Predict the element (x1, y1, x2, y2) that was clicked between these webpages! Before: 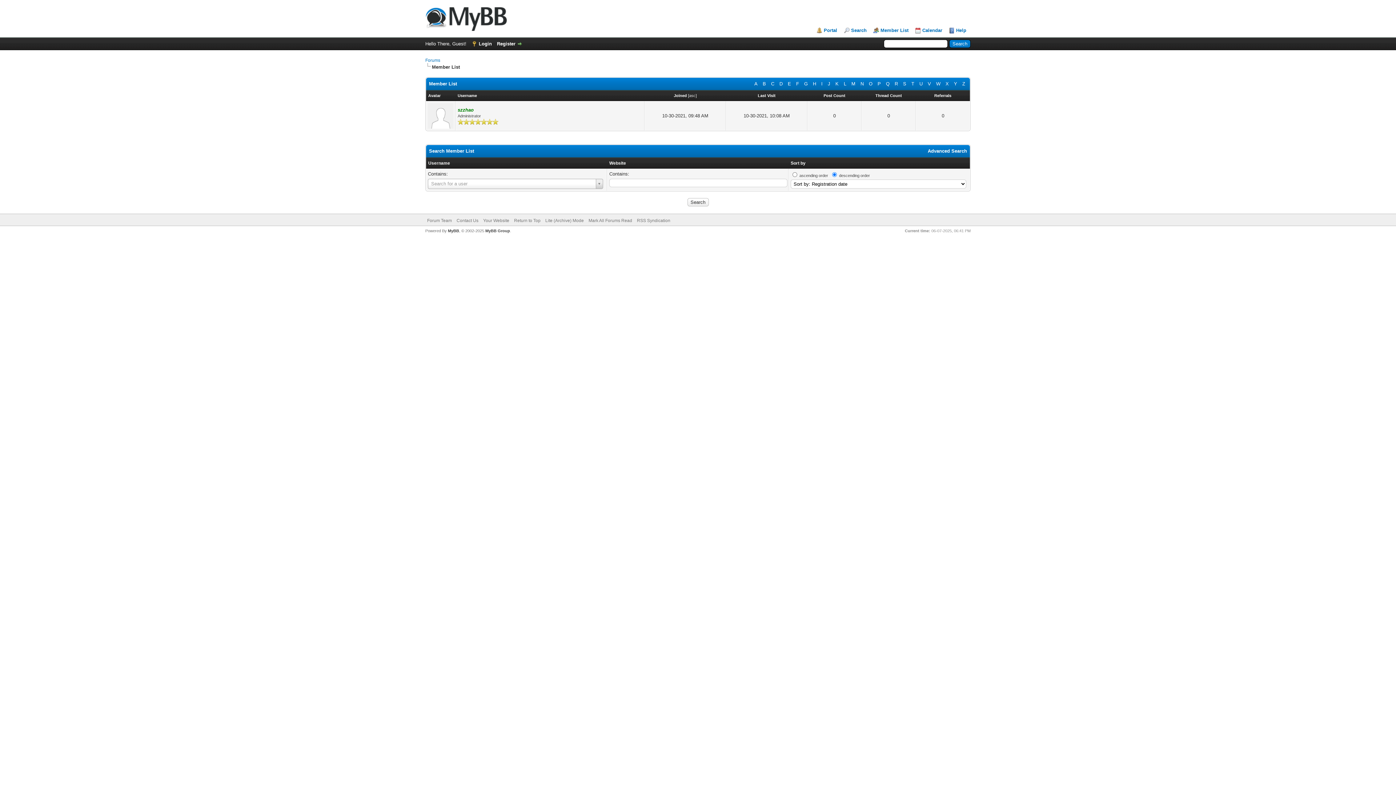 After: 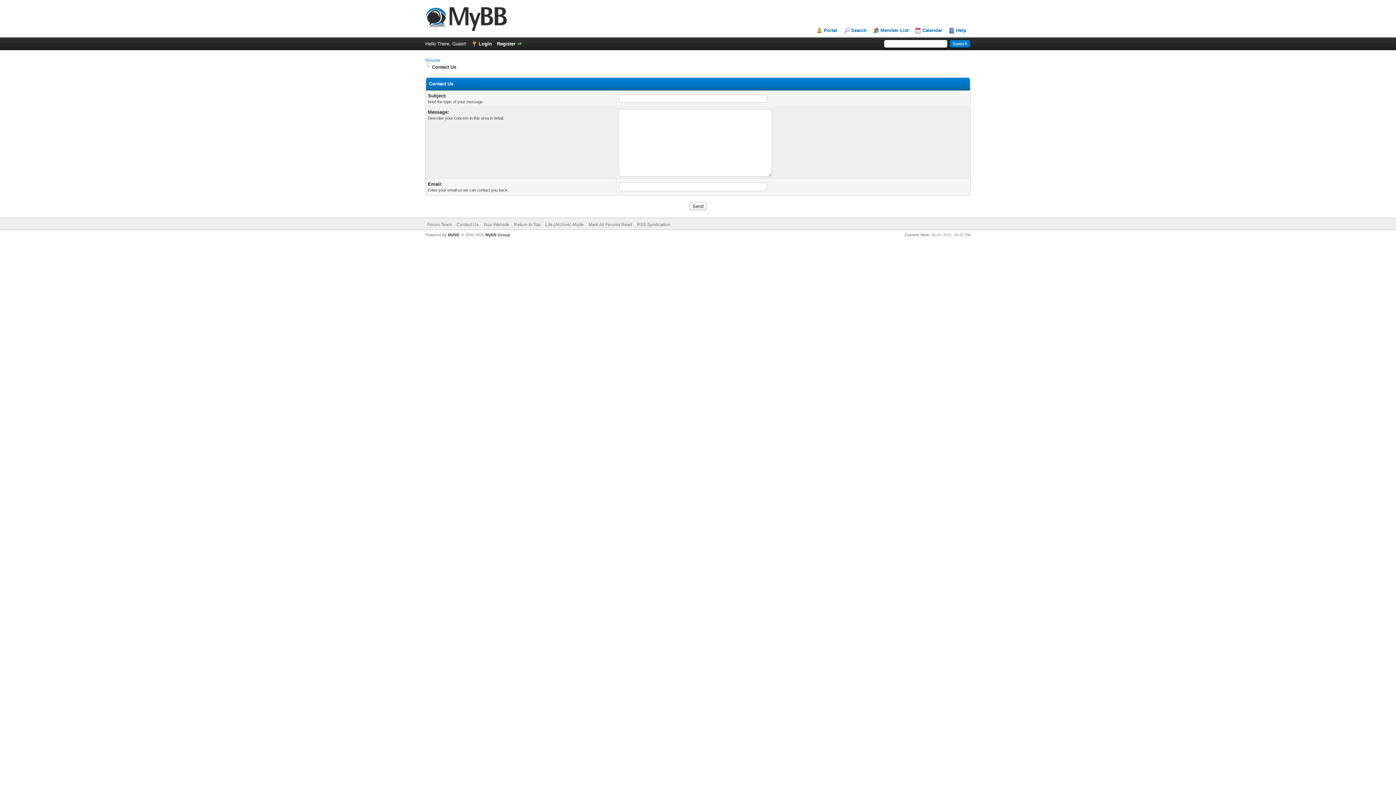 Action: bbox: (456, 218, 478, 223) label: Contact Us